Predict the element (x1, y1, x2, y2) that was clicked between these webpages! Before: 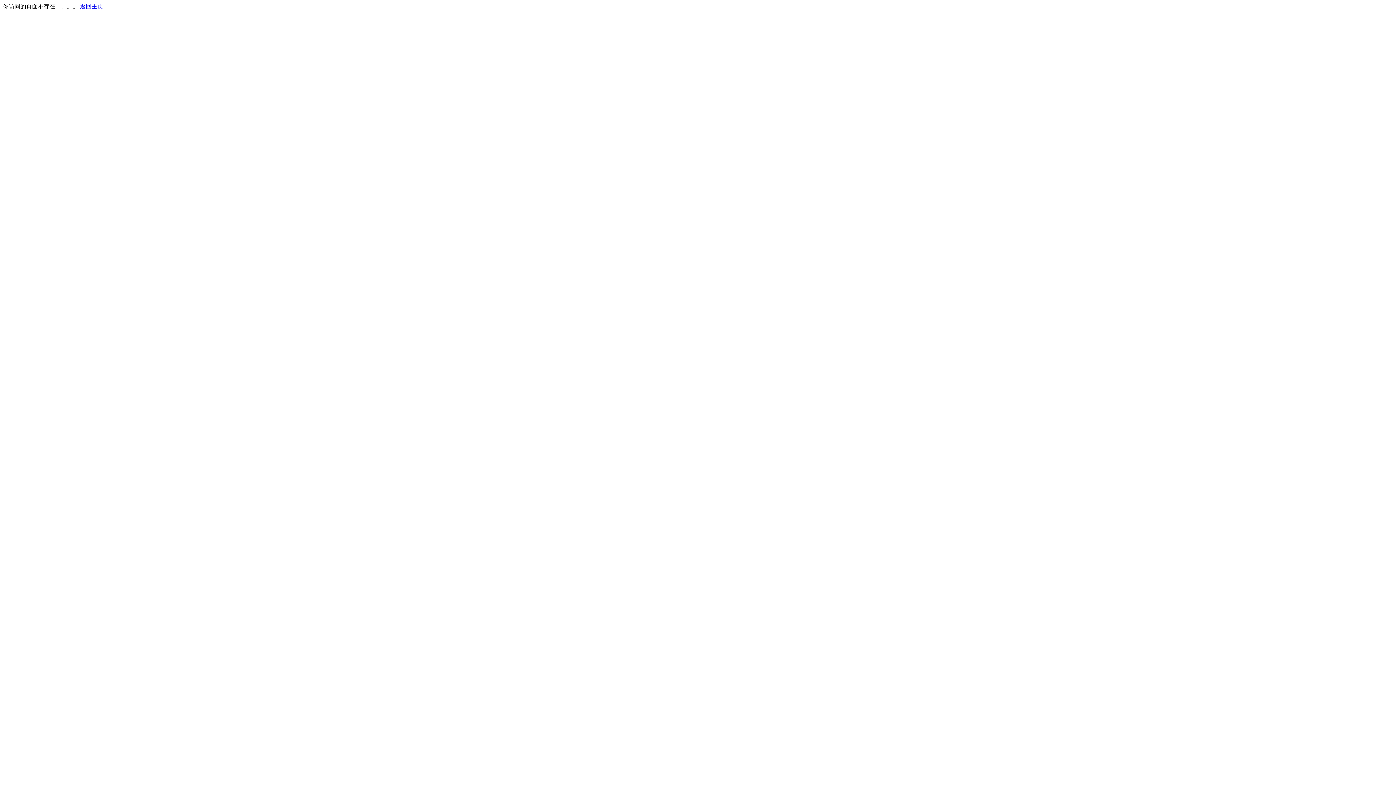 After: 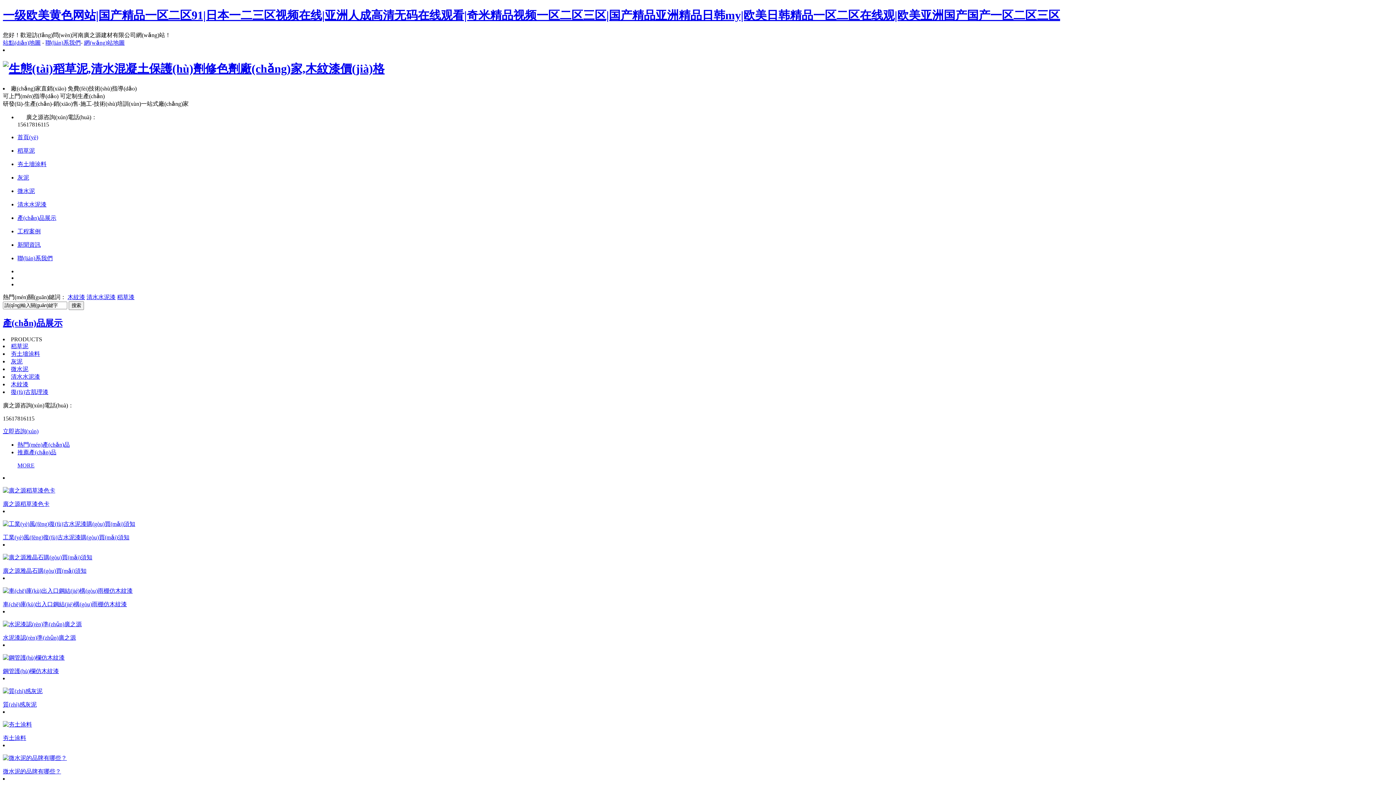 Action: label: 返回主页 bbox: (80, 3, 103, 9)